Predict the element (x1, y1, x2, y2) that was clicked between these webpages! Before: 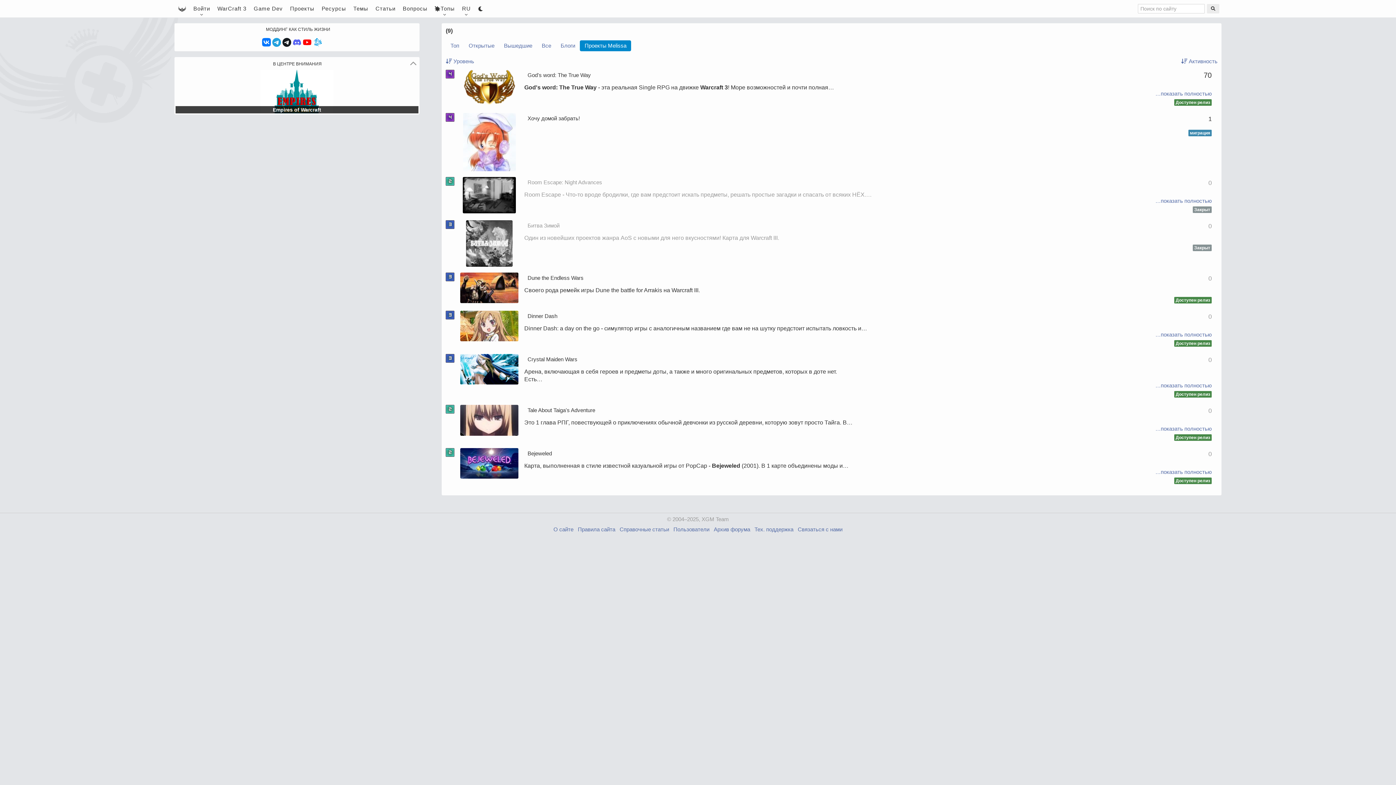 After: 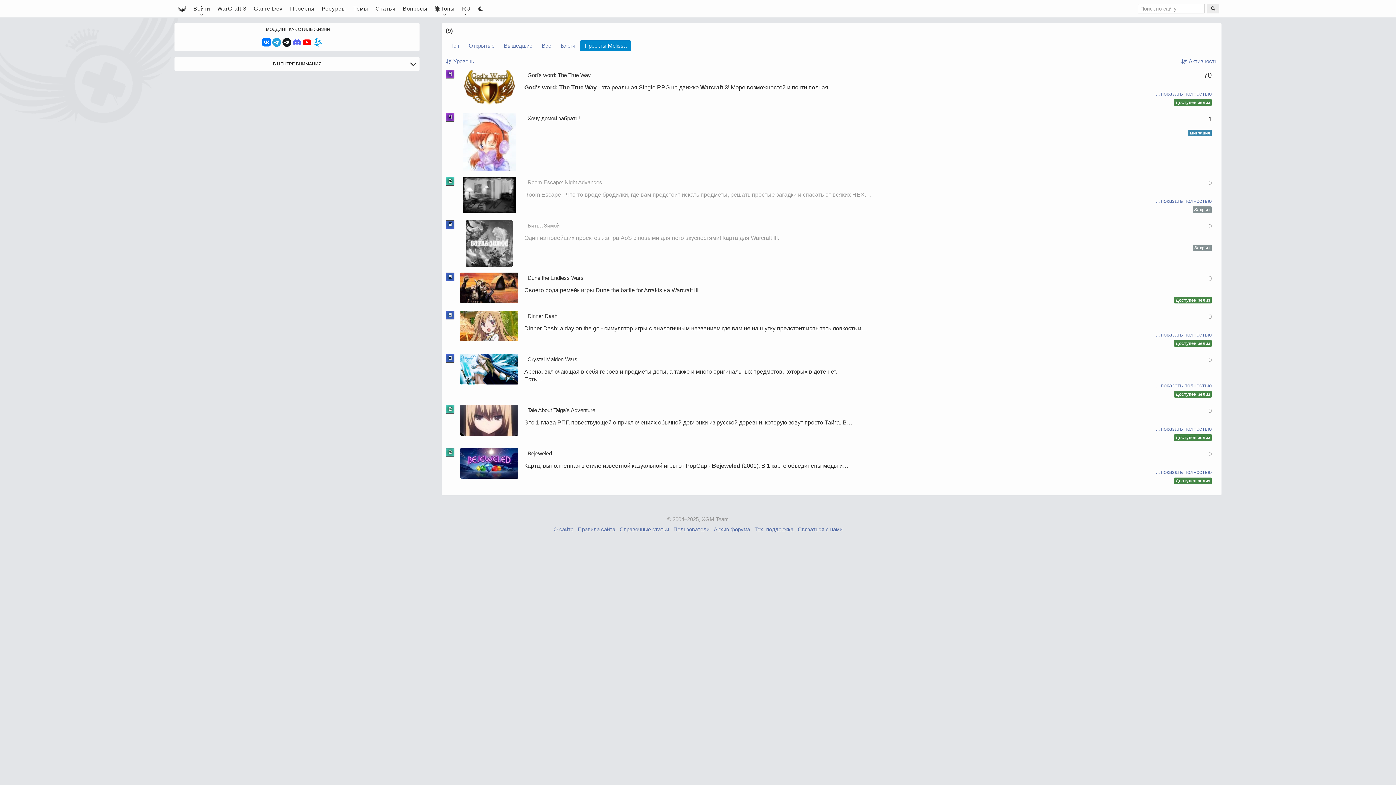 Action: bbox: (409, 59, 417, 68)